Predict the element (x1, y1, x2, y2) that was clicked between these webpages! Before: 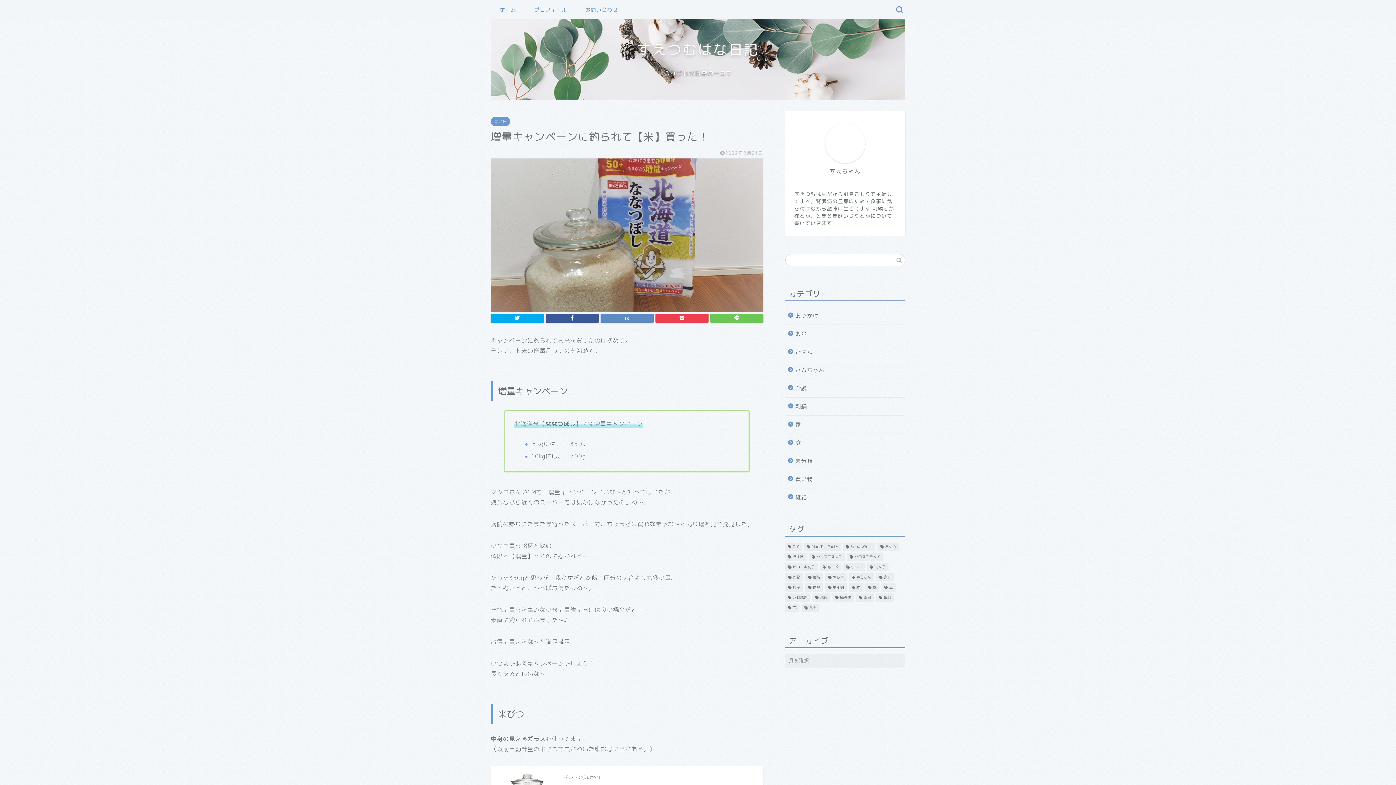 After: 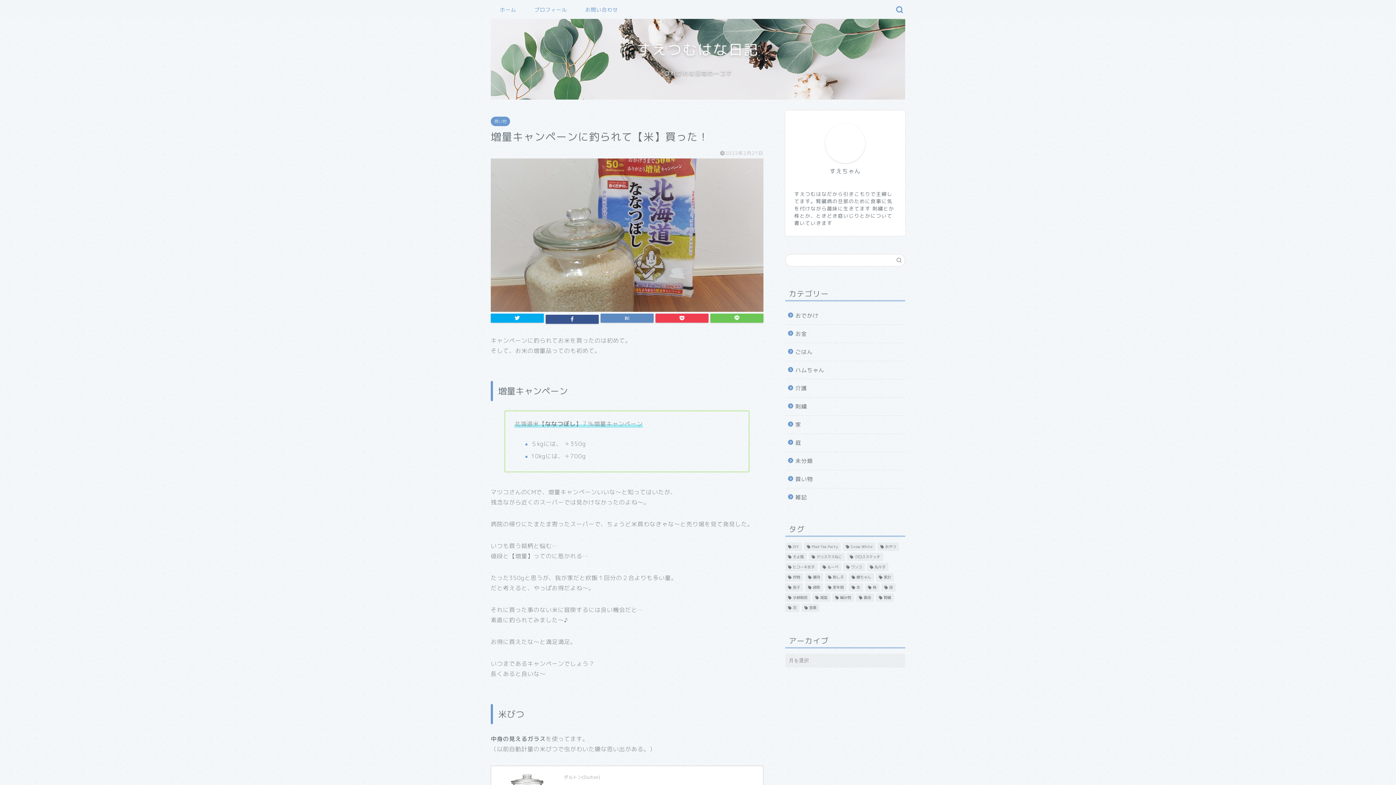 Action: bbox: (545, 313, 598, 322)